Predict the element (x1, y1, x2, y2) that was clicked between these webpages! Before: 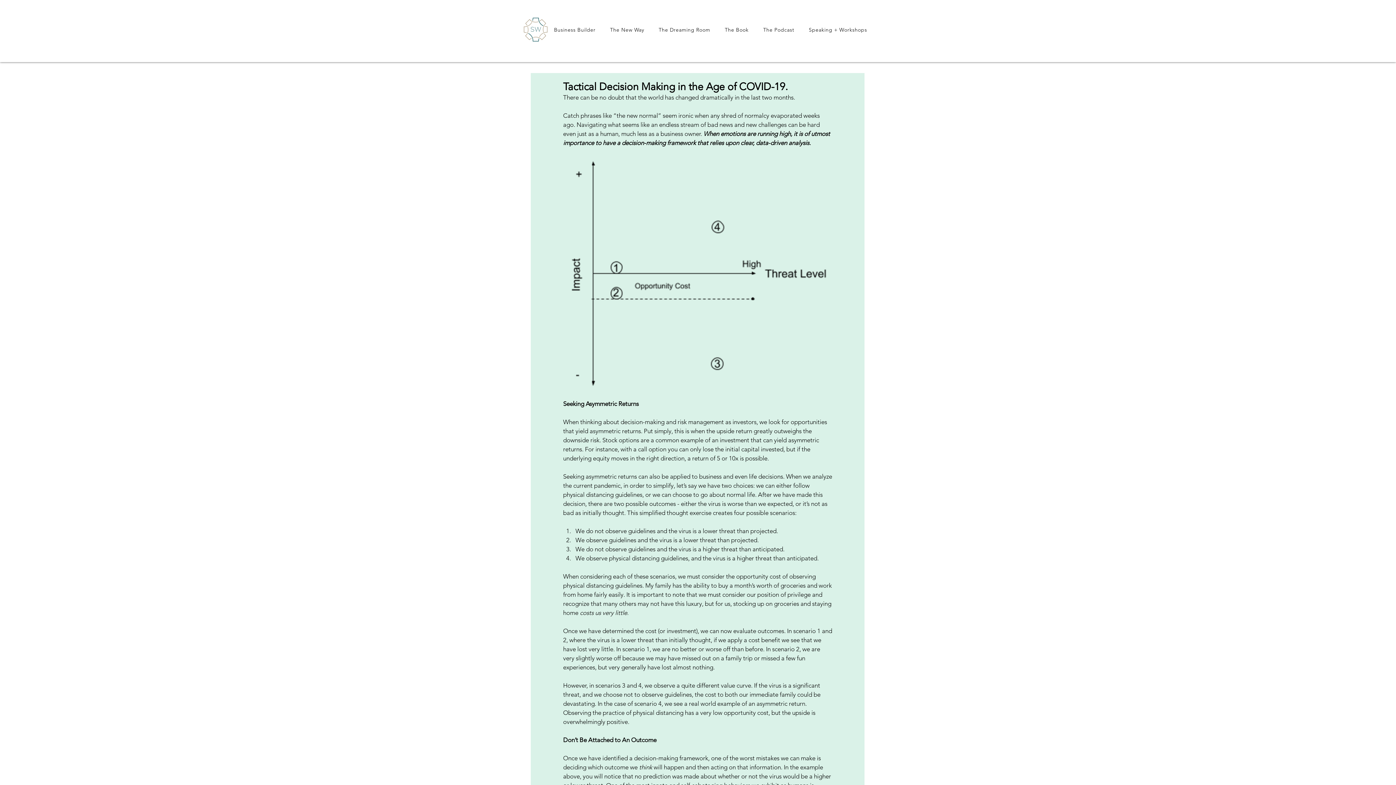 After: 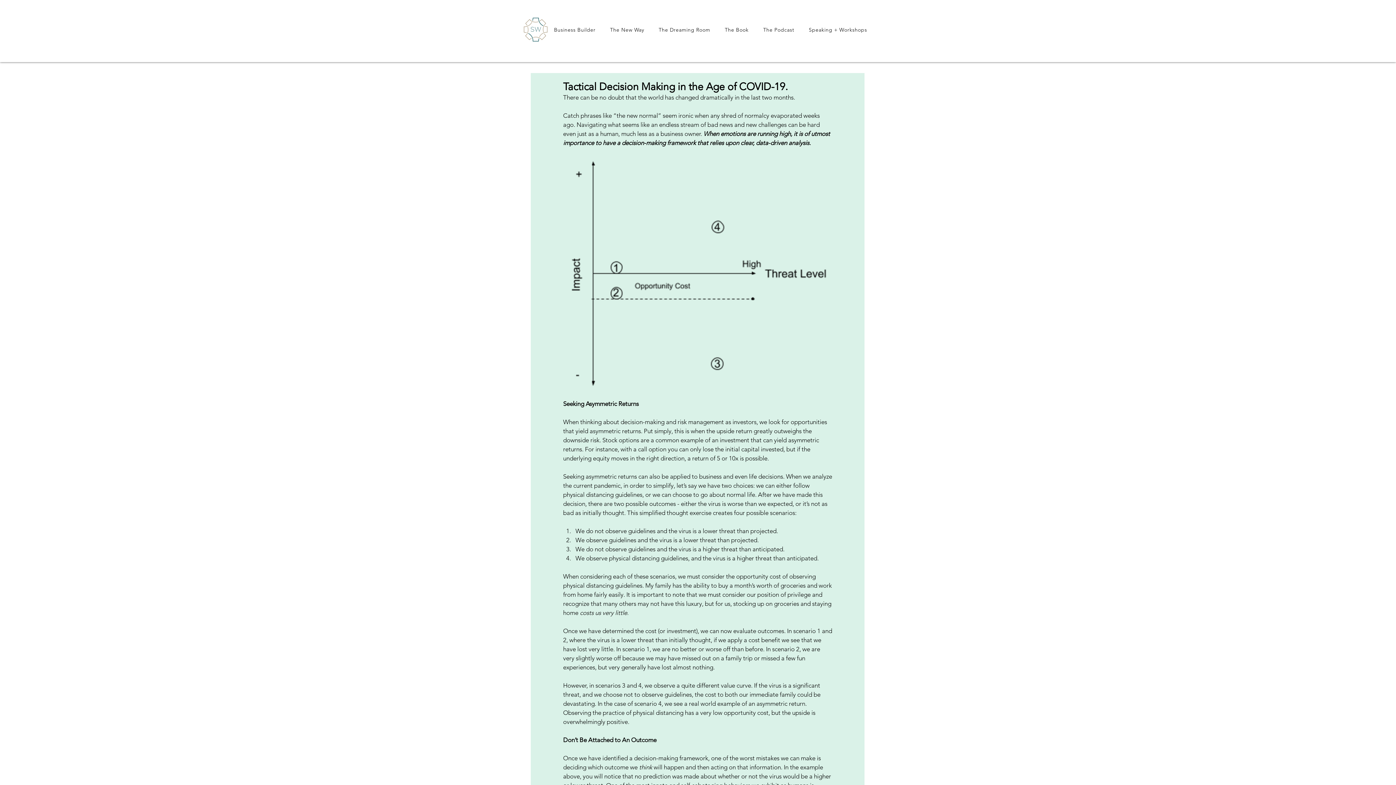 Action: label: Speaking + Workshops bbox: (803, 22, 873, 36)